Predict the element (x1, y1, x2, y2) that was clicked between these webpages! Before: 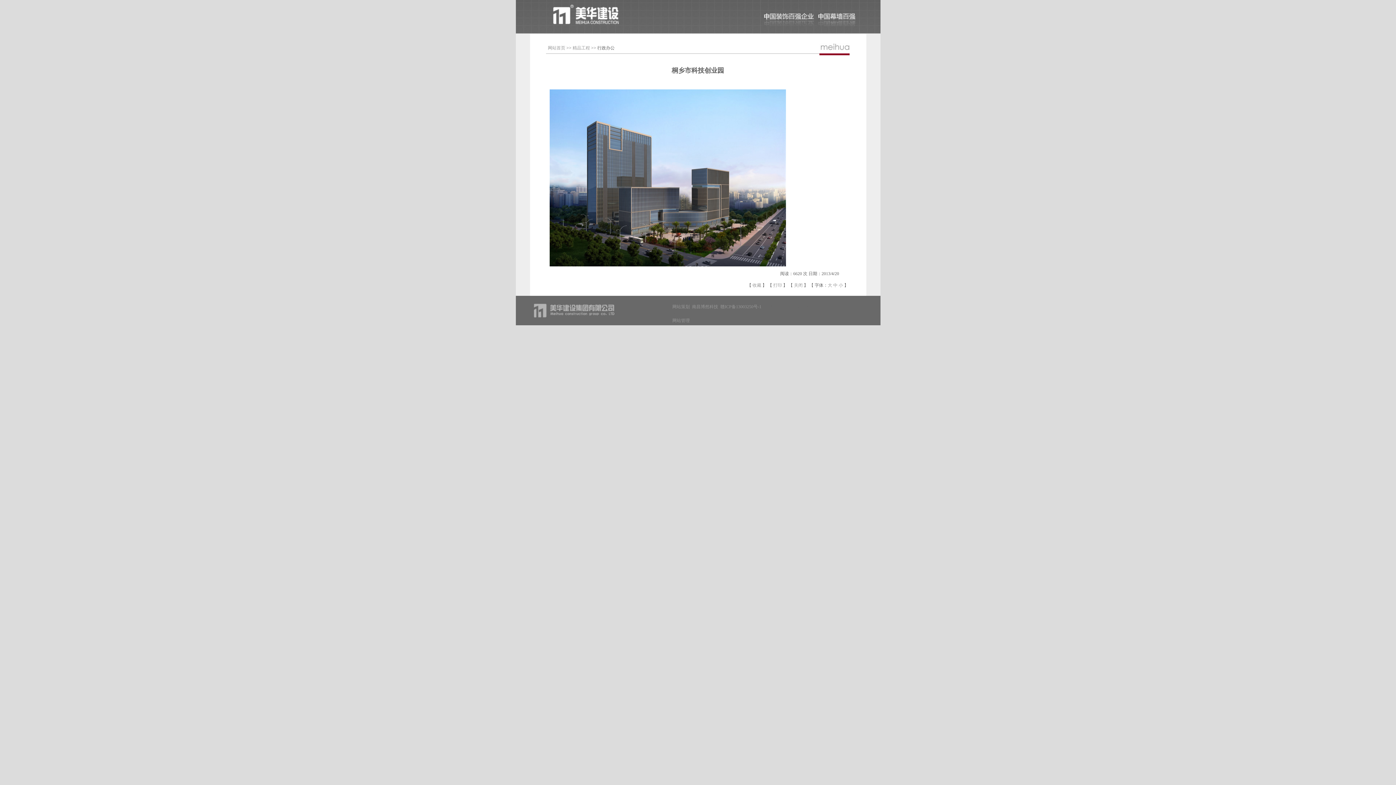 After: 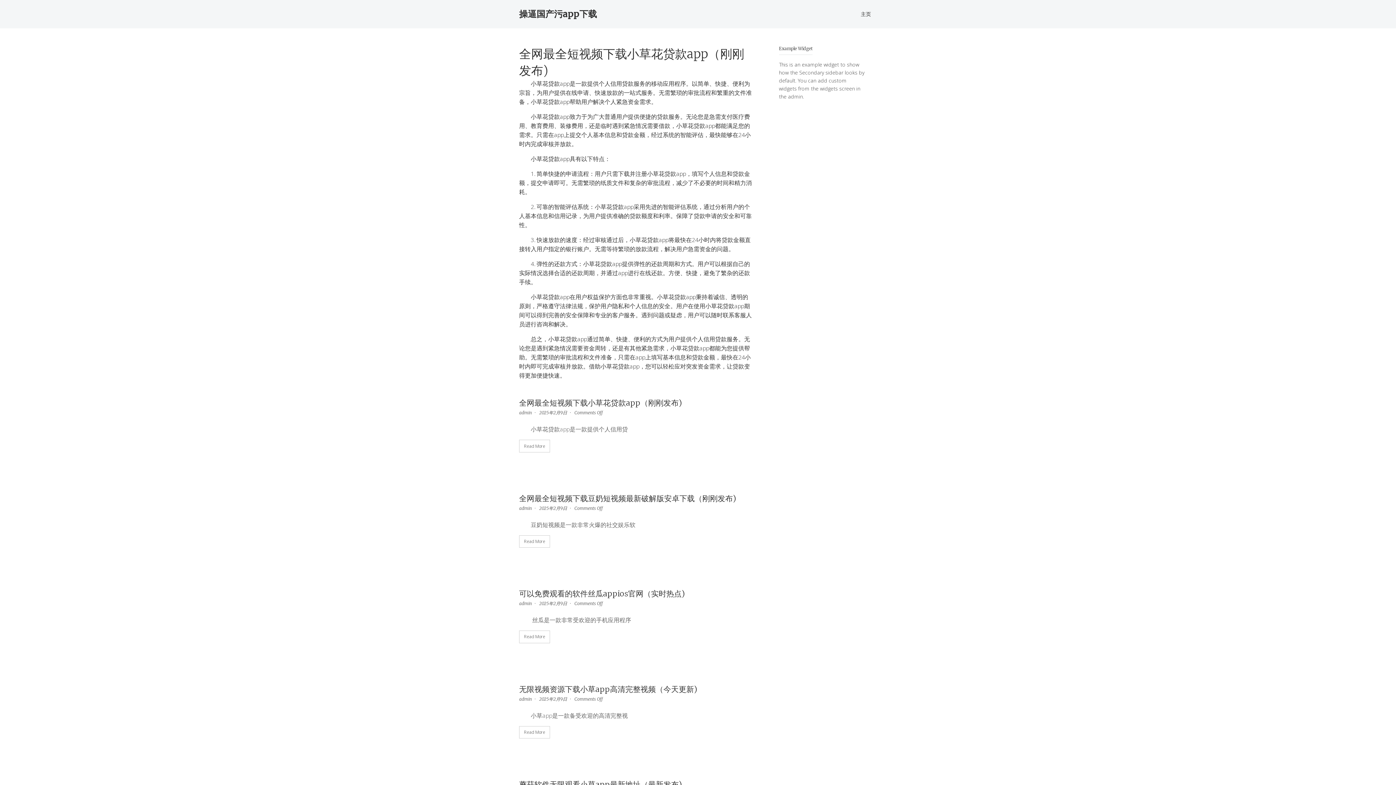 Action: bbox: (809, 304, 844, 309) label: 江西格力中央空调